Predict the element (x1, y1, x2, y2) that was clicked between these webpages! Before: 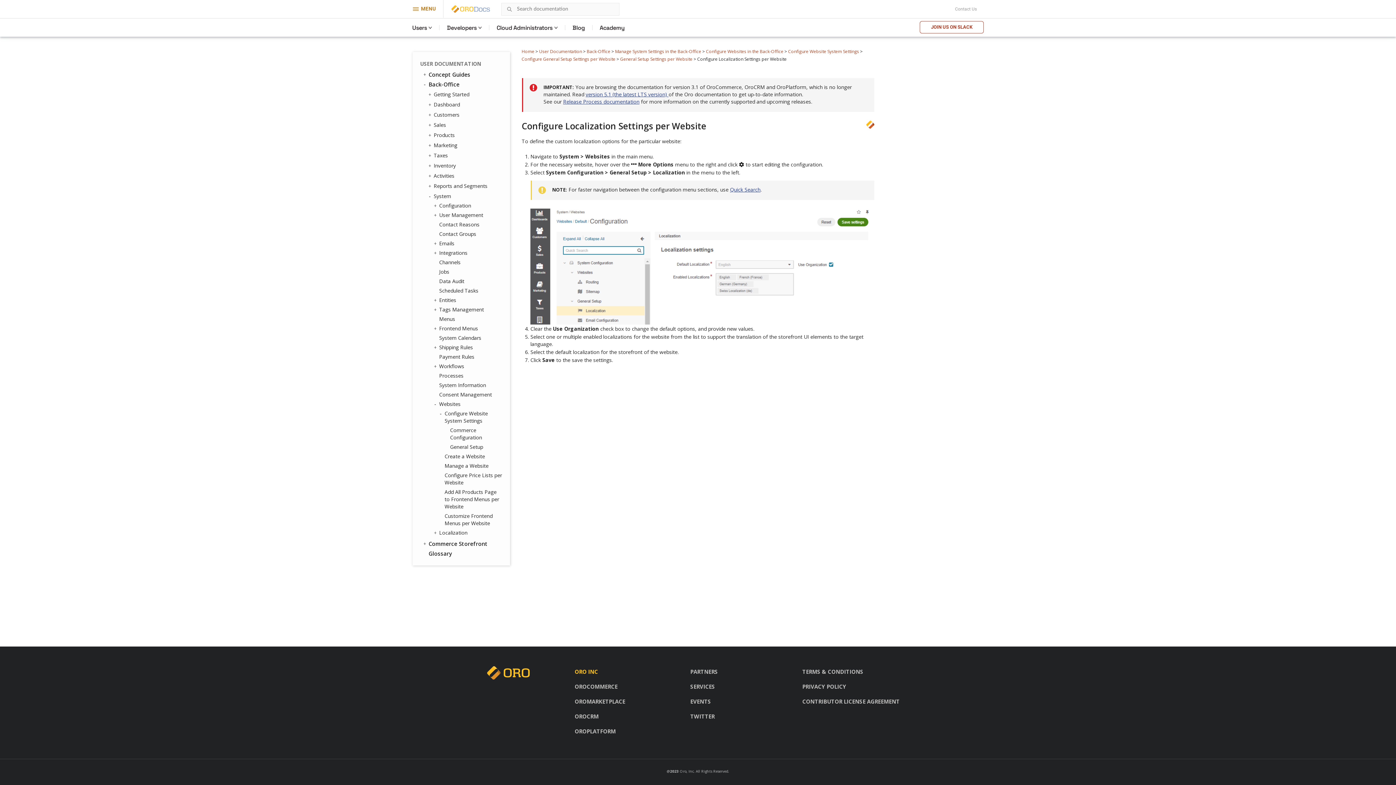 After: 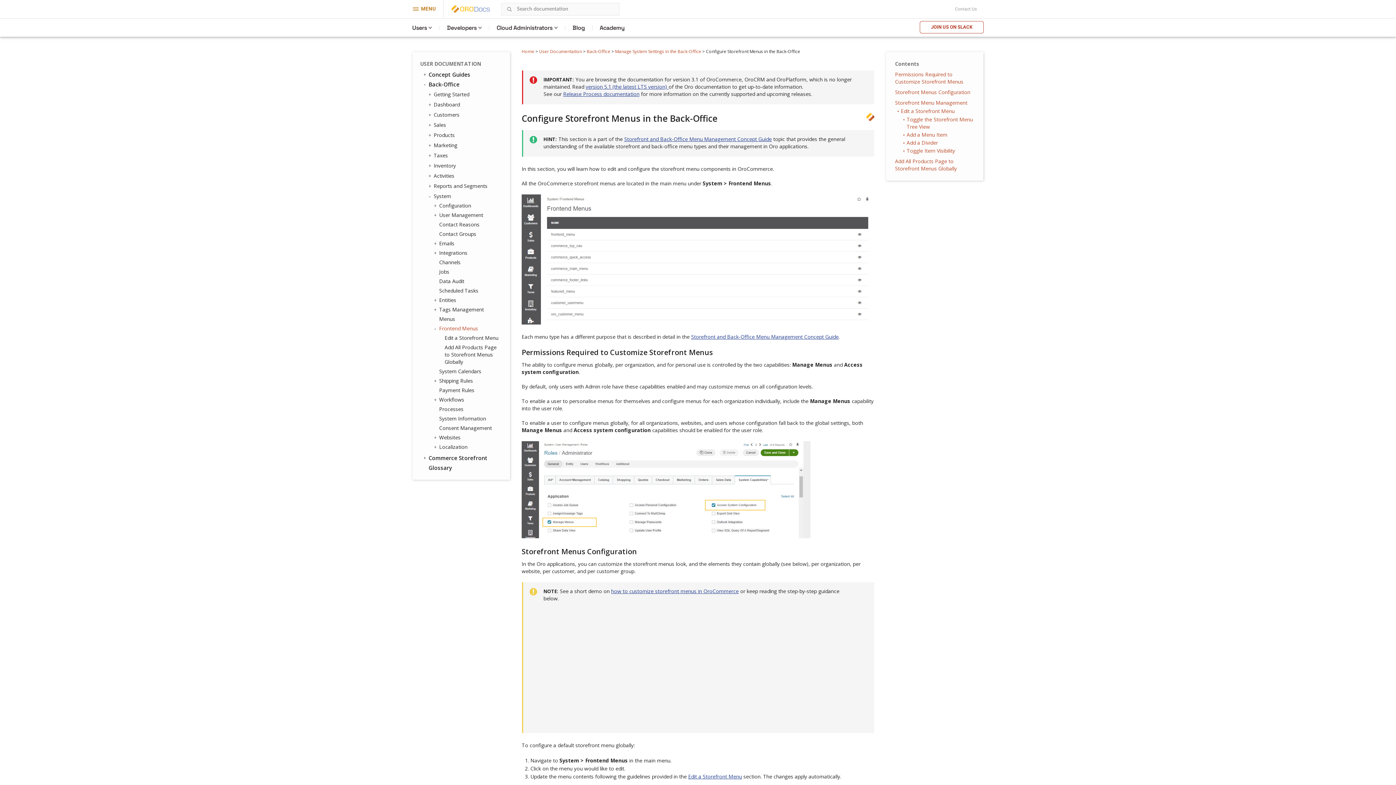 Action: bbox: (435, 325, 502, 332) label: Frontend Menus